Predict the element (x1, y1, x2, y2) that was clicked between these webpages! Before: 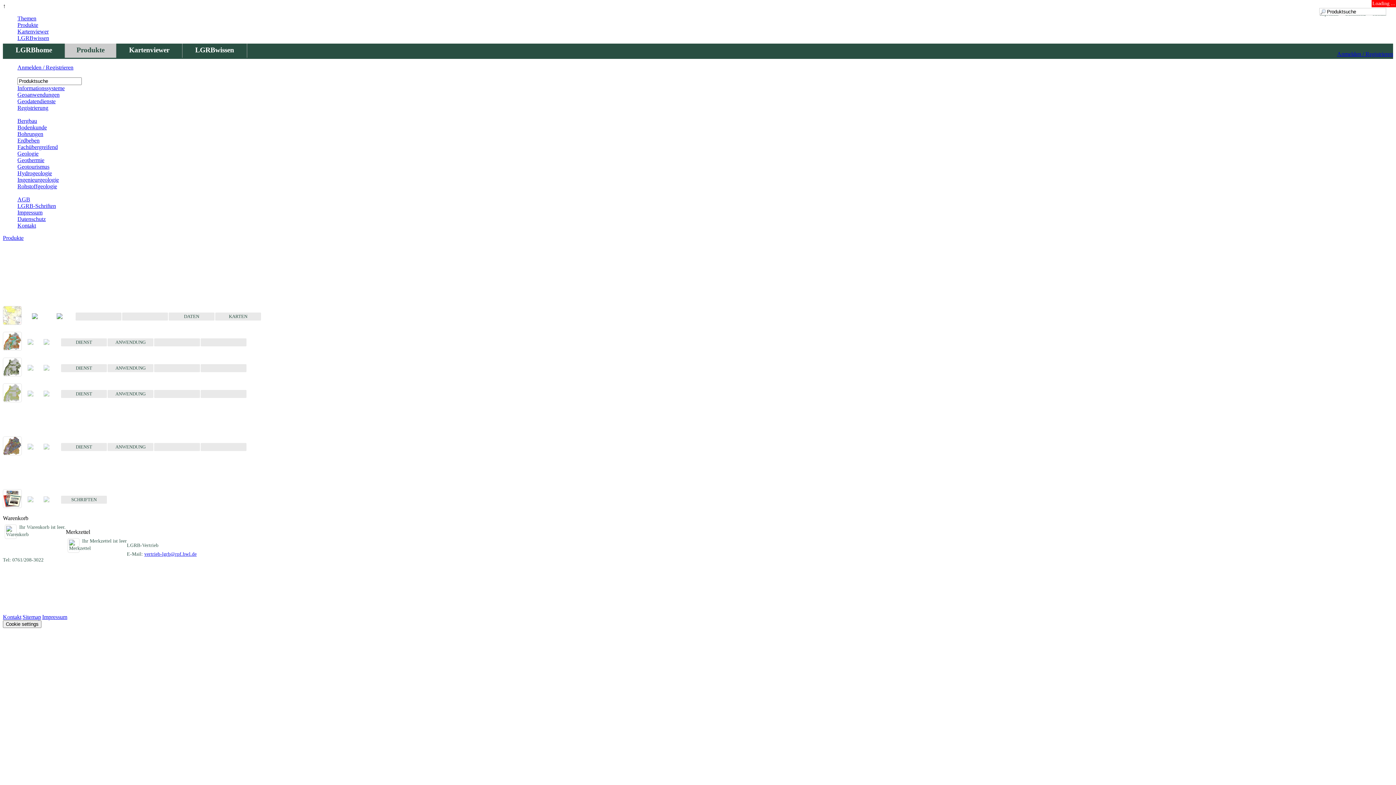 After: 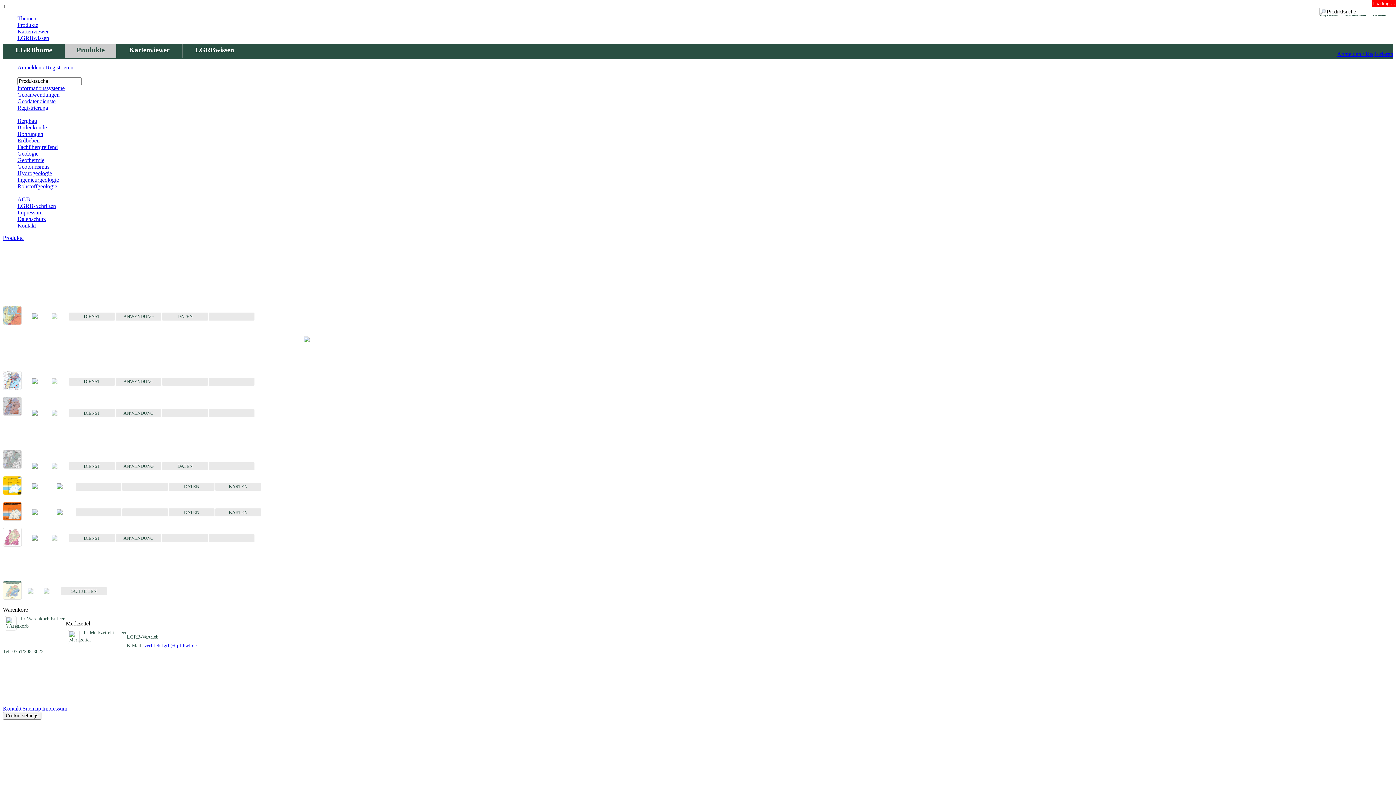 Action: bbox: (17, 170, 52, 176) label: Hydrogeologie